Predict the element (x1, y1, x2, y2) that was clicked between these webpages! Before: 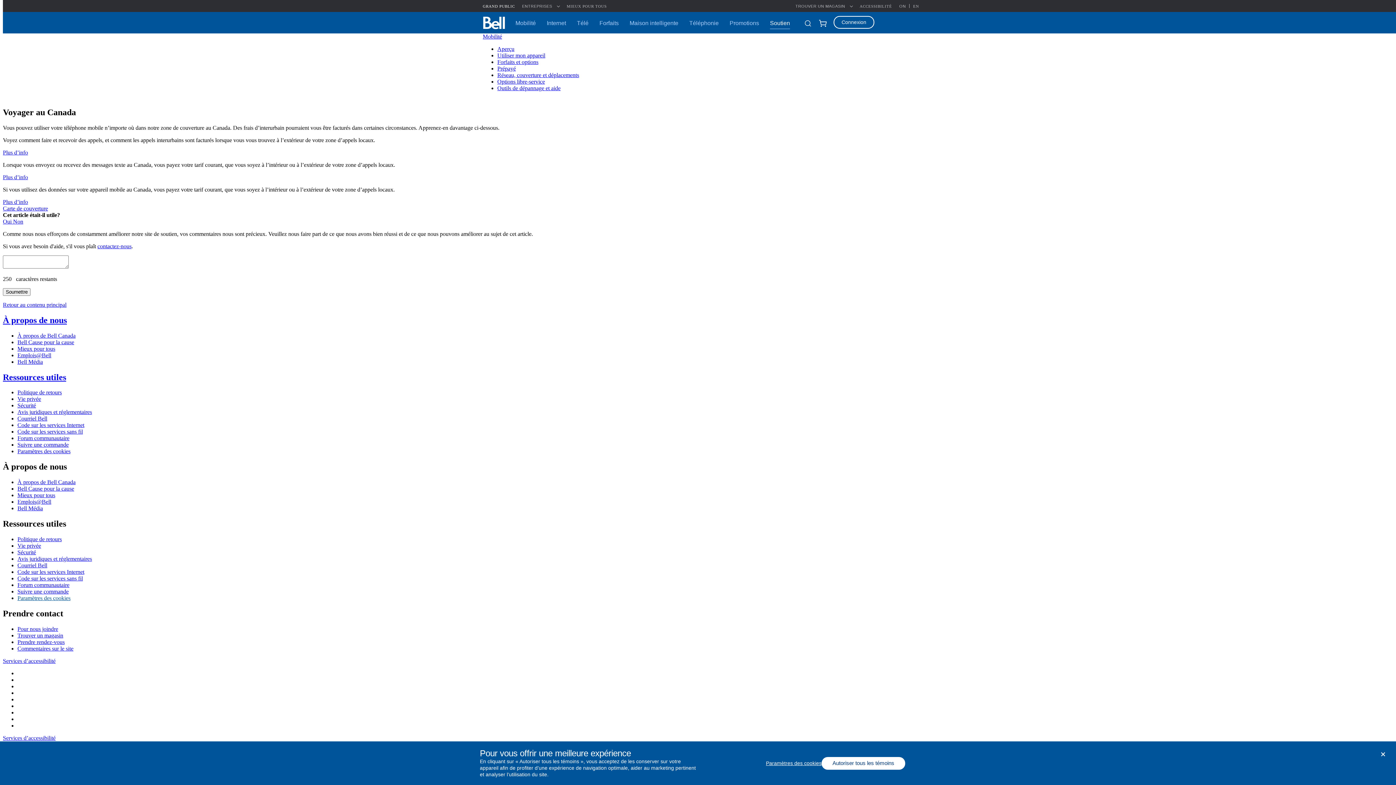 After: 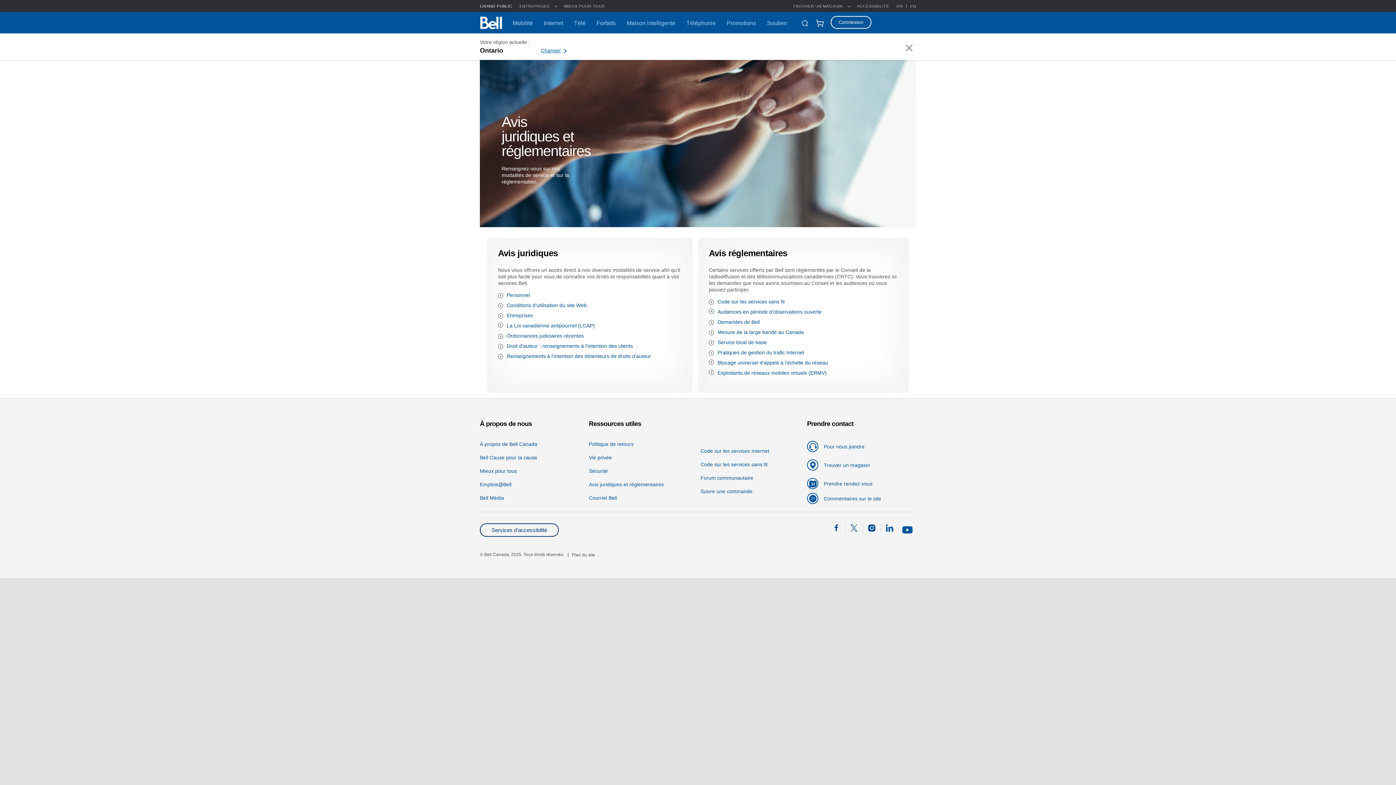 Action: label: Avis juridiques et réglementaires bbox: (17, 409, 92, 415)